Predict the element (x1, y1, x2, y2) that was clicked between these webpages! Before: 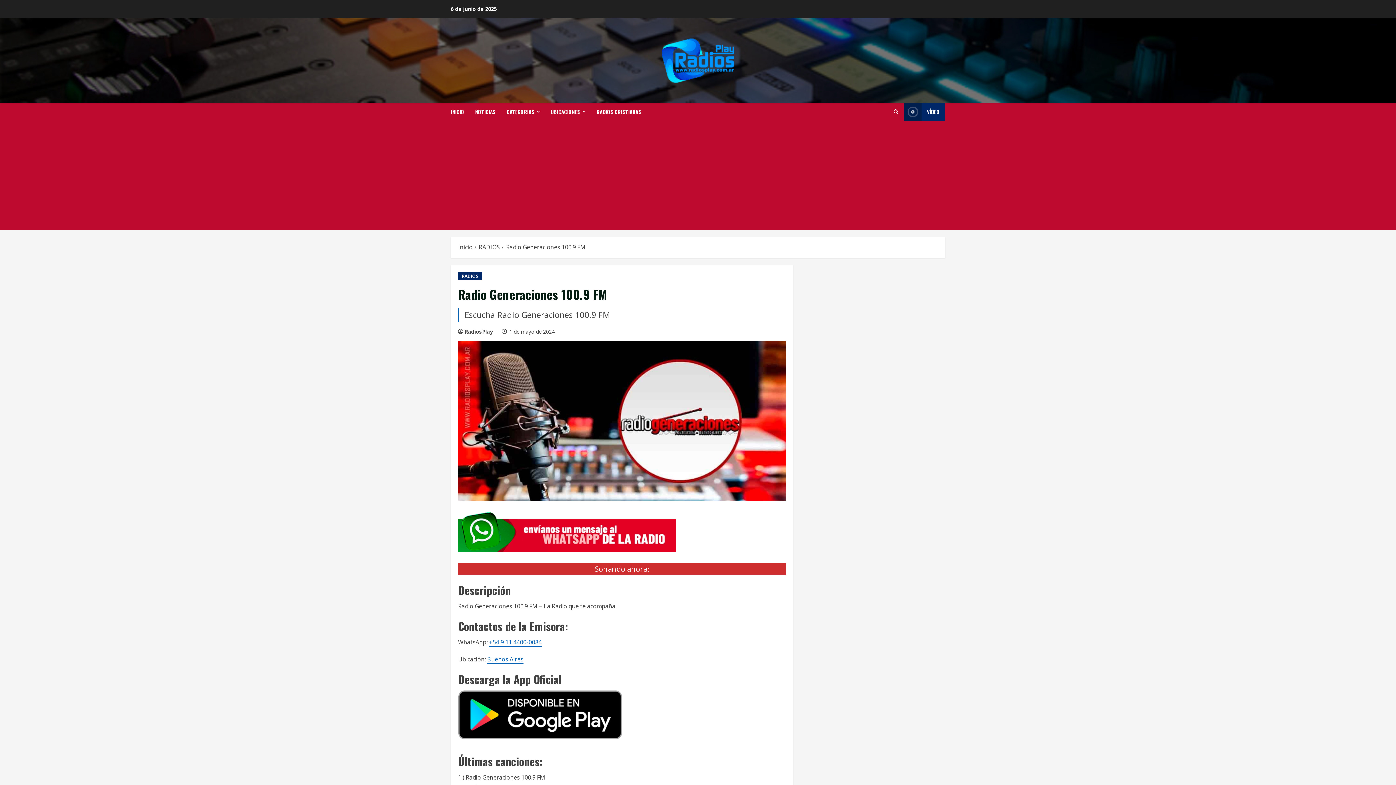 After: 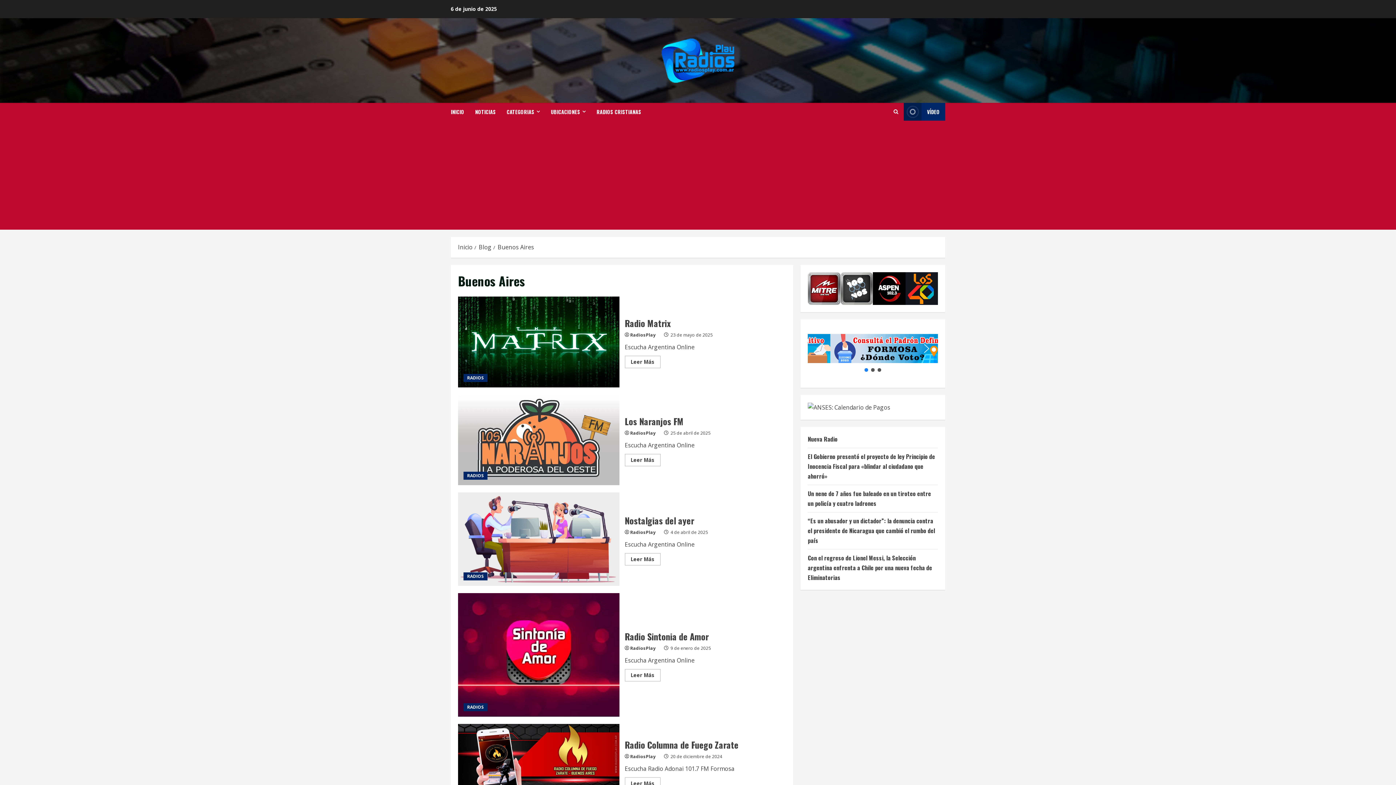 Action: bbox: (487, 655, 523, 664) label: Buenos Aires